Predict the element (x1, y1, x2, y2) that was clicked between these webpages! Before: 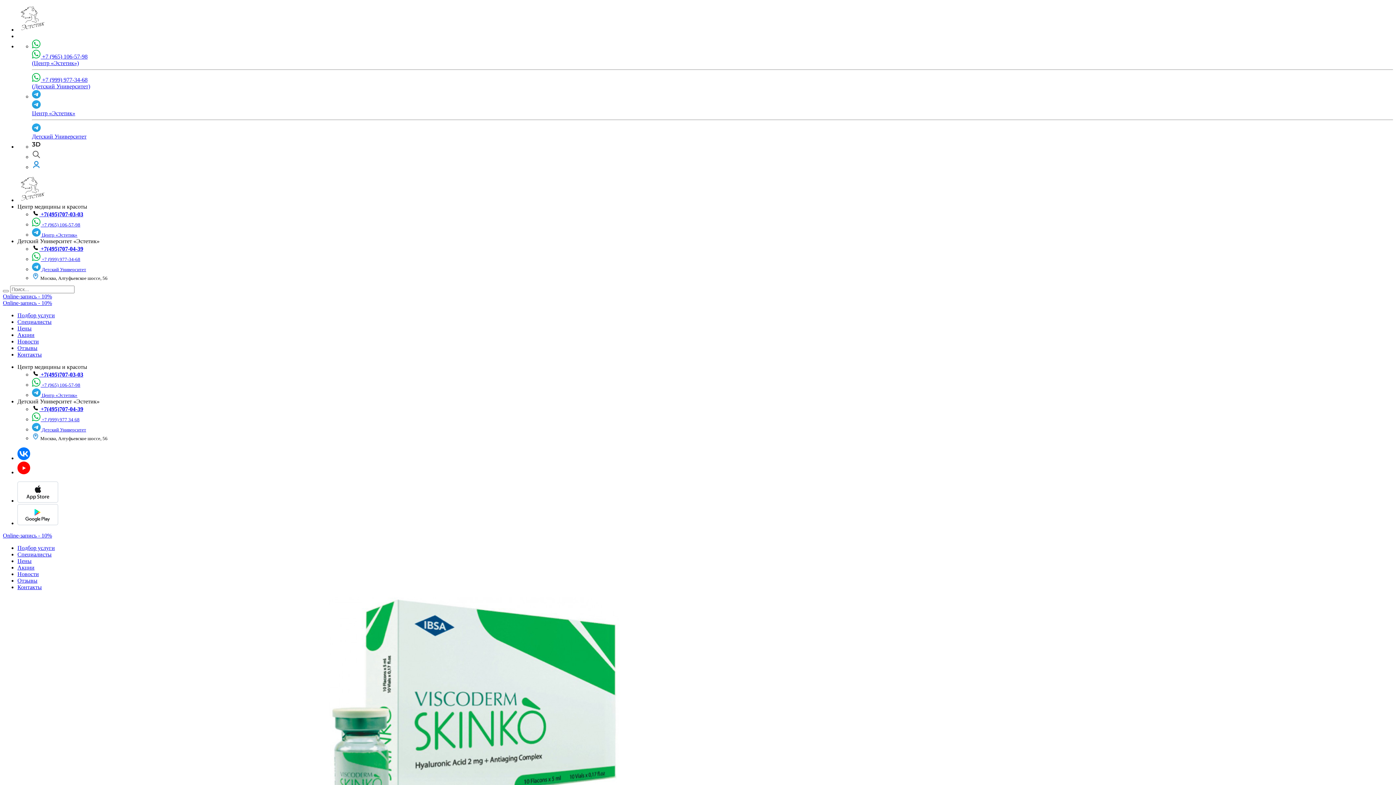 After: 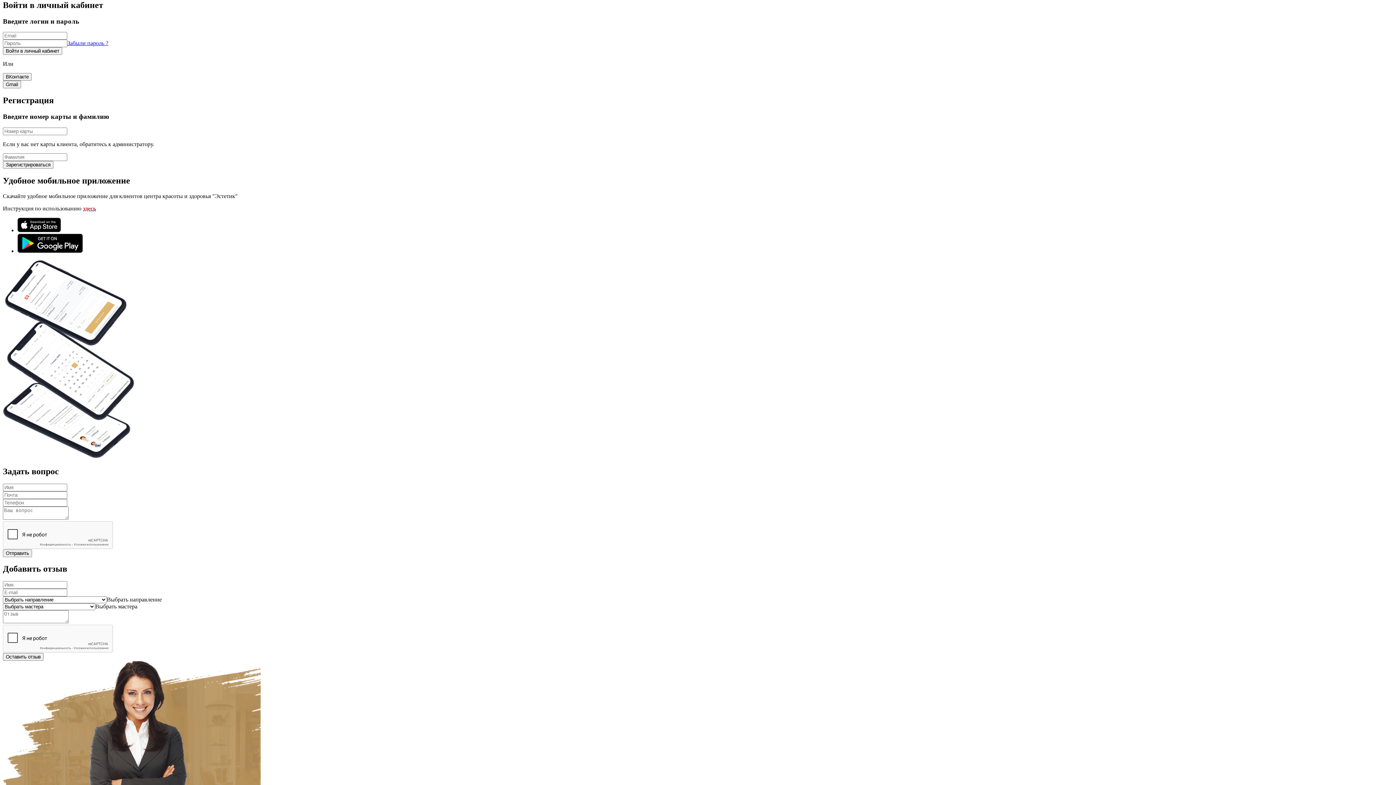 Action: bbox: (32, 164, 40, 170)